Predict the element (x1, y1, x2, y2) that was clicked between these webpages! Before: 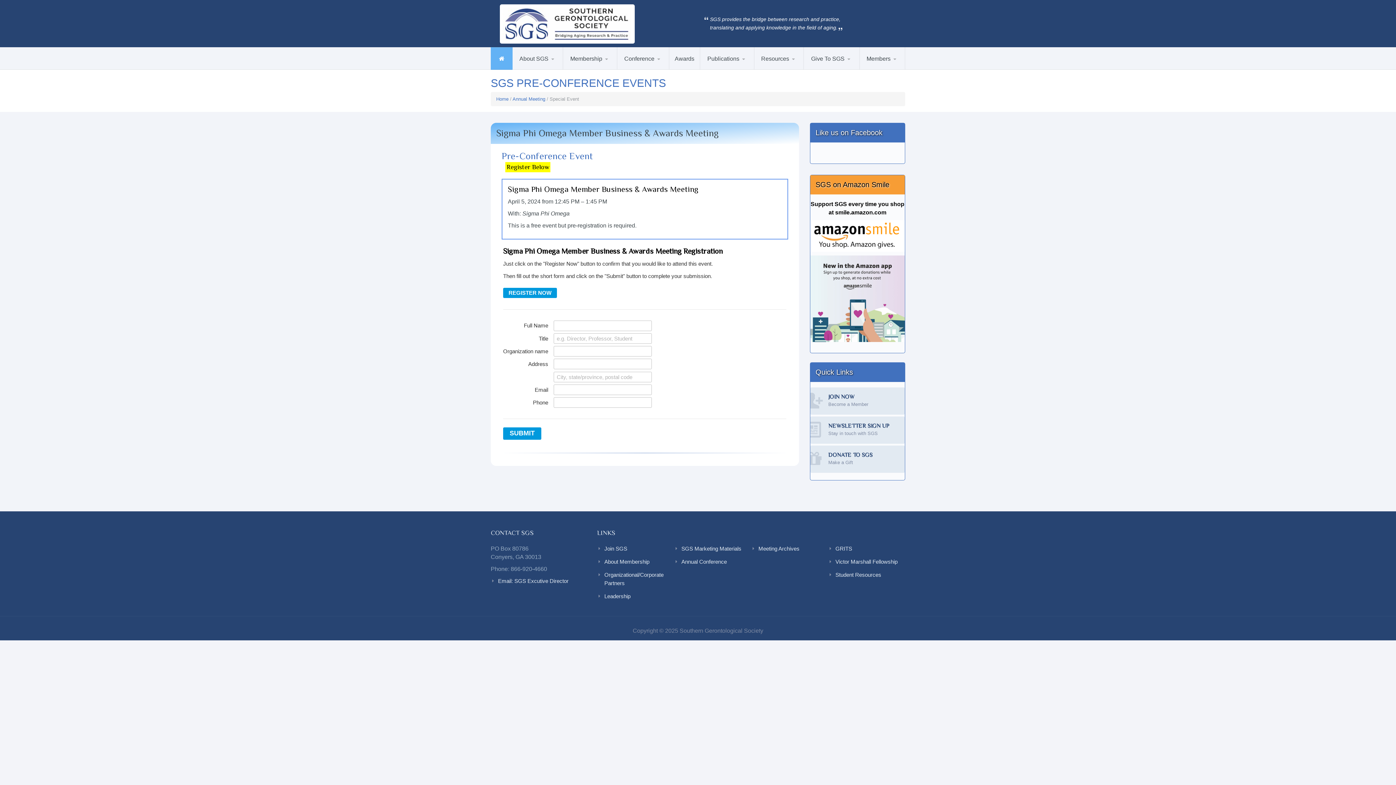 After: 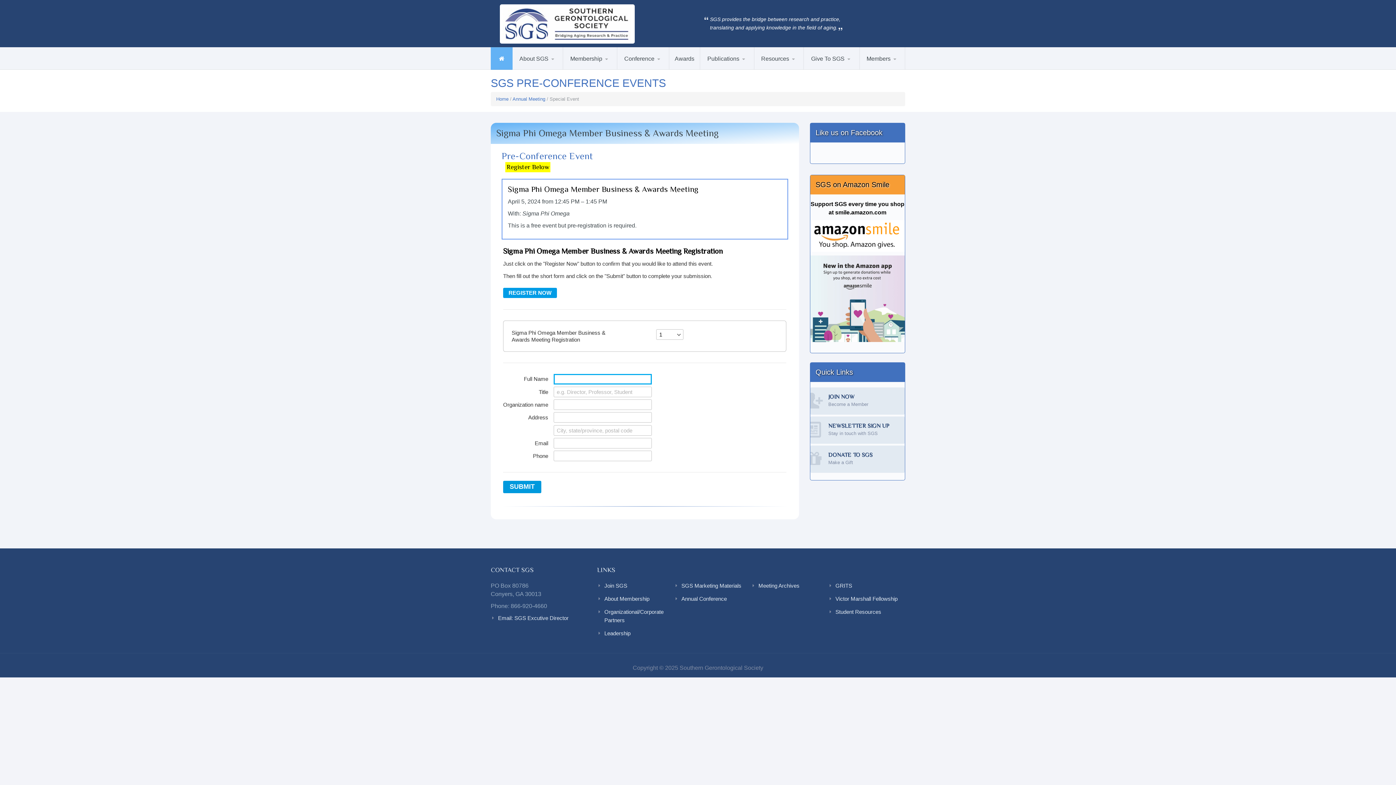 Action: label: REGISTER NOW bbox: (503, 287, 557, 298)